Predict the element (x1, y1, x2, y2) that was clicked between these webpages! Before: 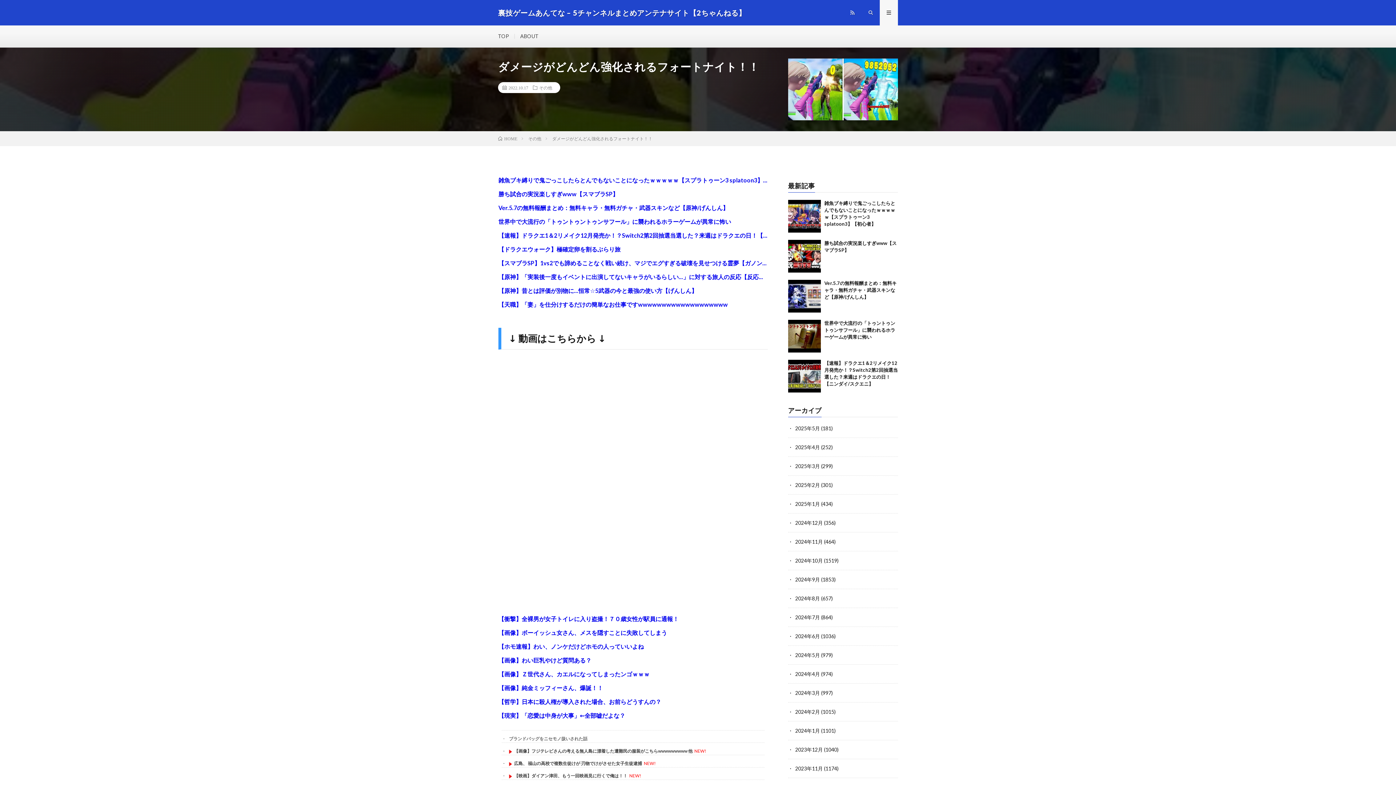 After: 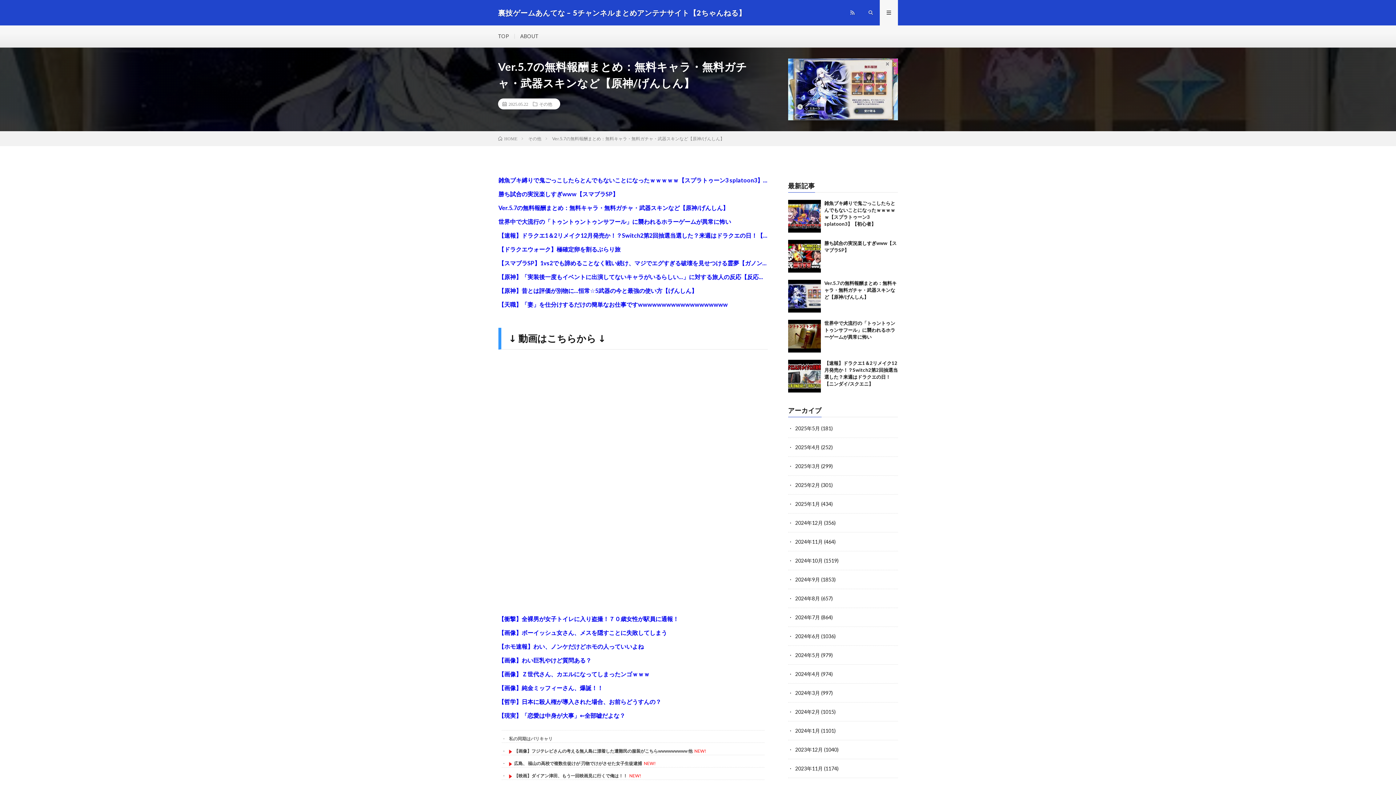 Action: bbox: (788, 280, 820, 312)